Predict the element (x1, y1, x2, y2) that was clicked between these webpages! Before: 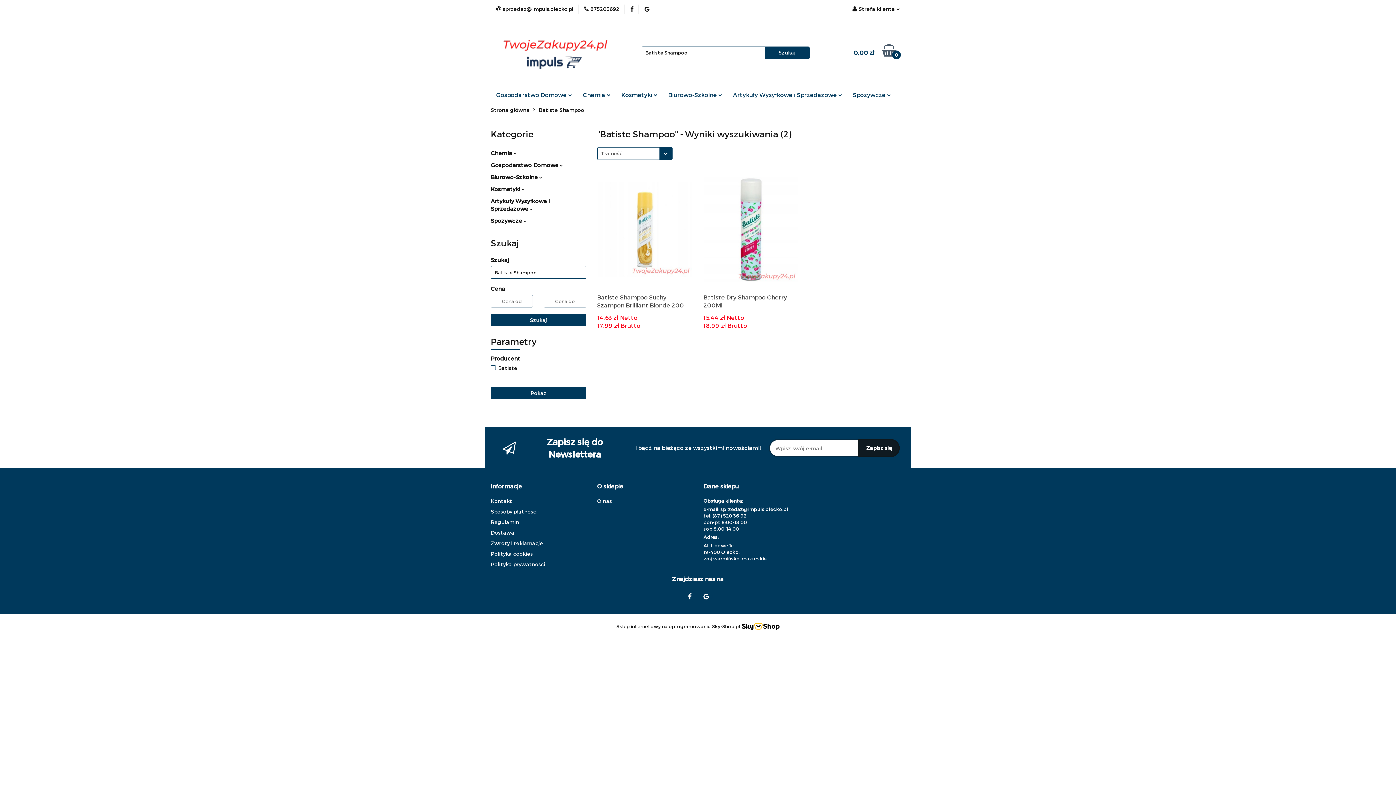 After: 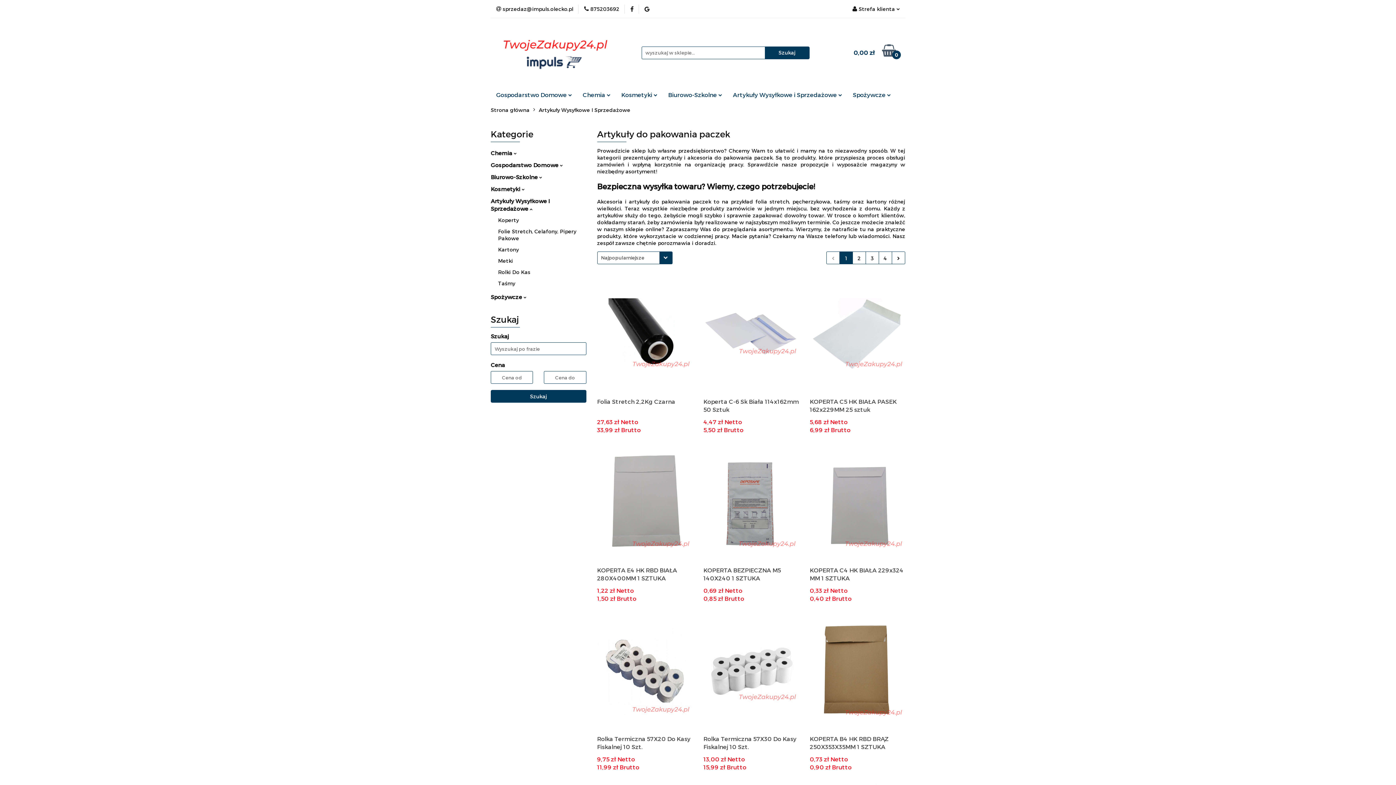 Action: label: Artykuły Wysyłkowe i Sprzedażowe  bbox: (727, 87, 847, 102)